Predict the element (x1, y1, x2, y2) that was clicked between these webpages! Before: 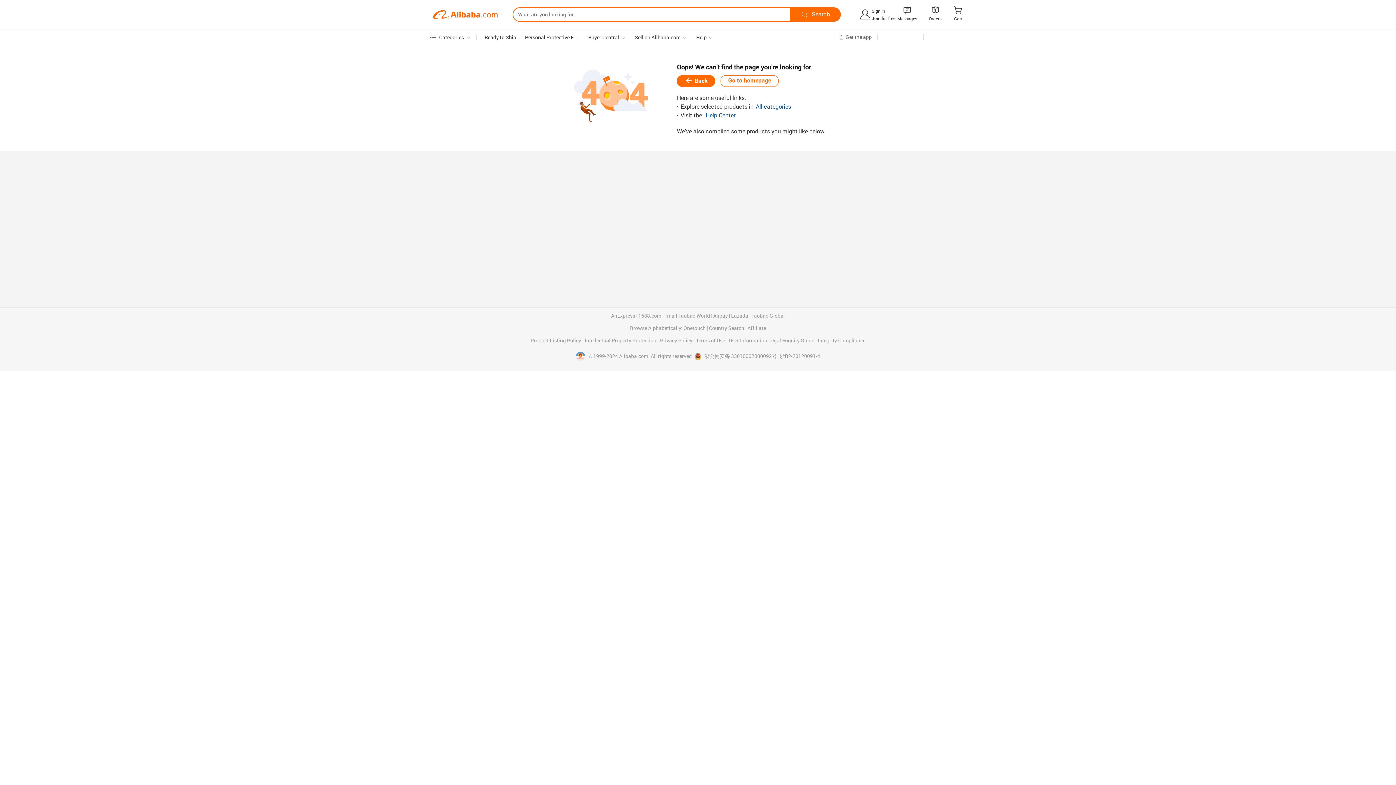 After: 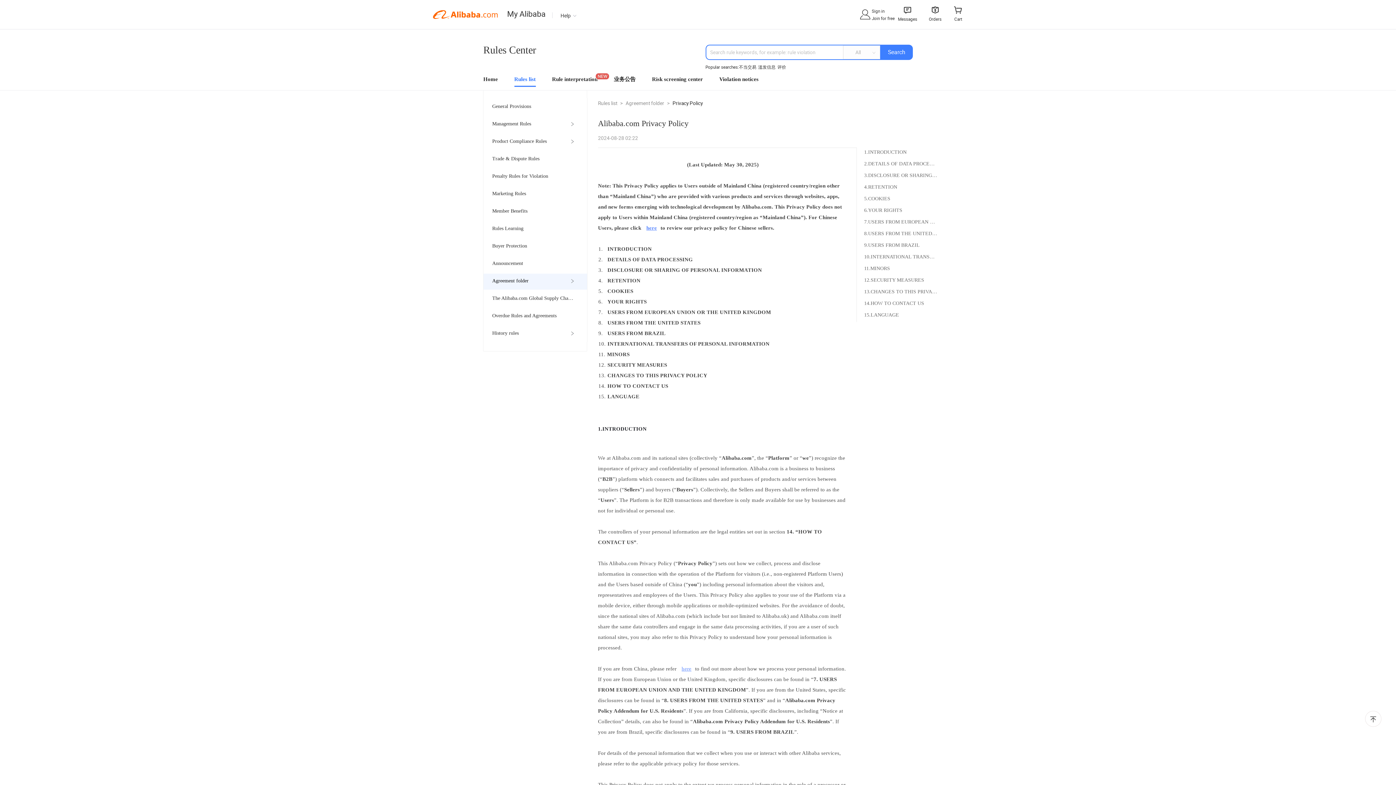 Action: label: Privacy Policy  bbox: (660, 338, 693, 343)